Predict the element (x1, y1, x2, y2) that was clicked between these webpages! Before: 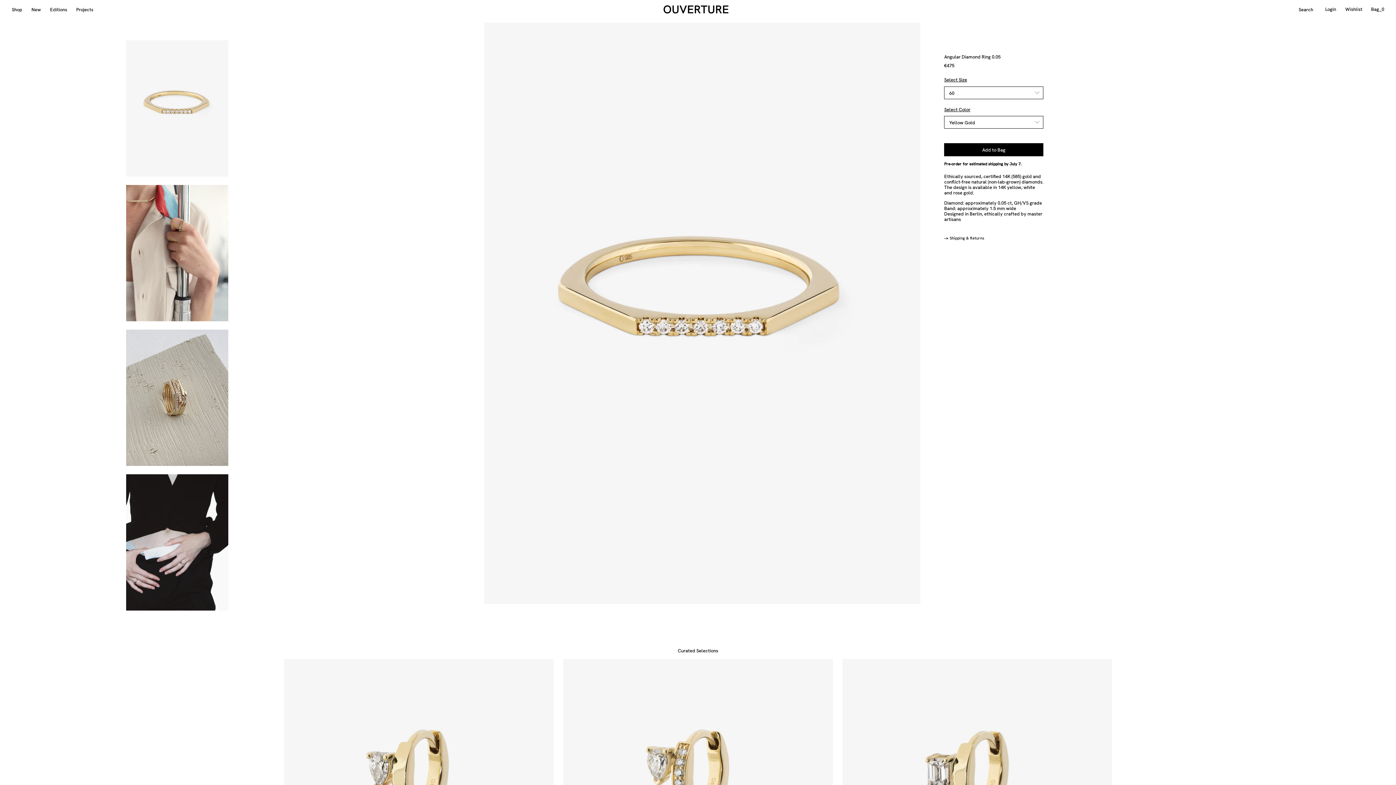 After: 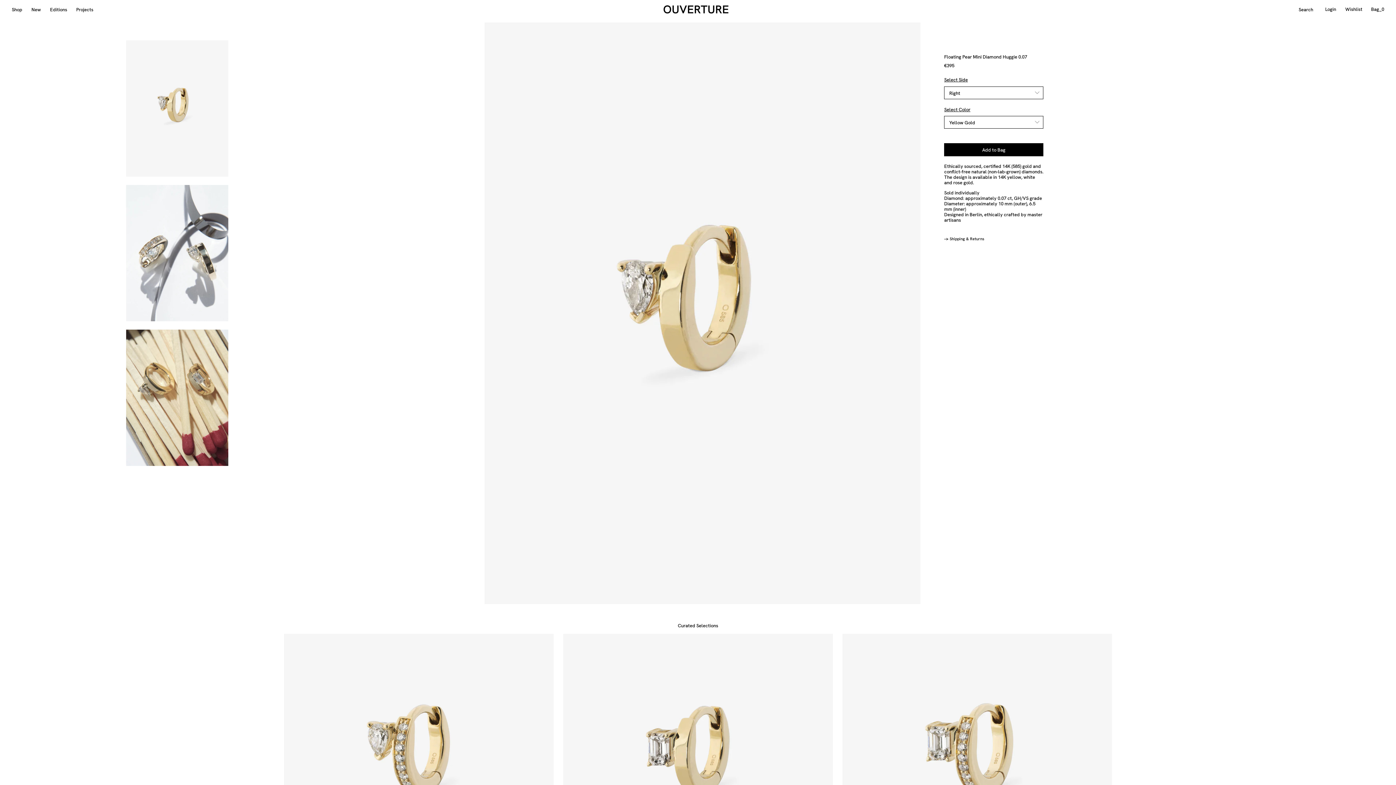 Action: bbox: (284, 659, 553, 910)